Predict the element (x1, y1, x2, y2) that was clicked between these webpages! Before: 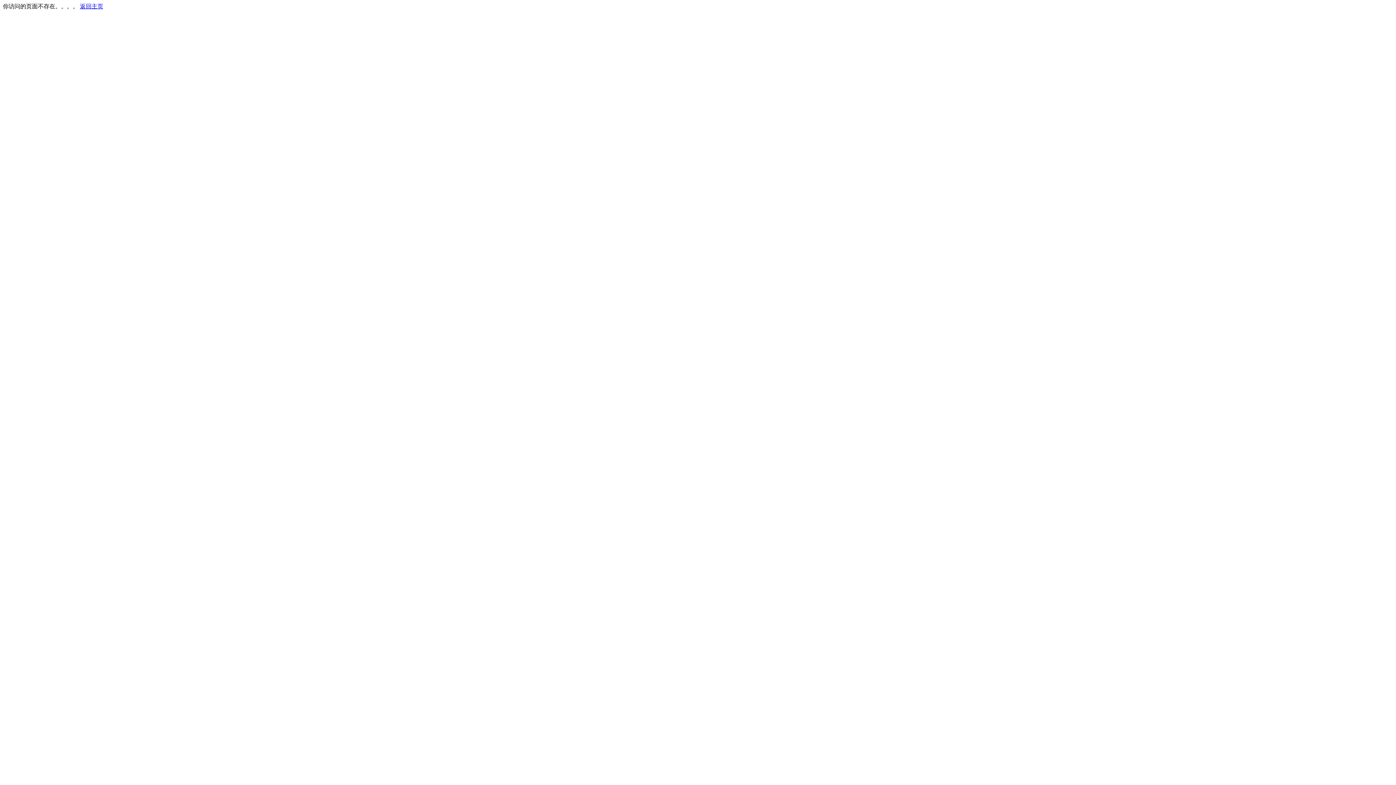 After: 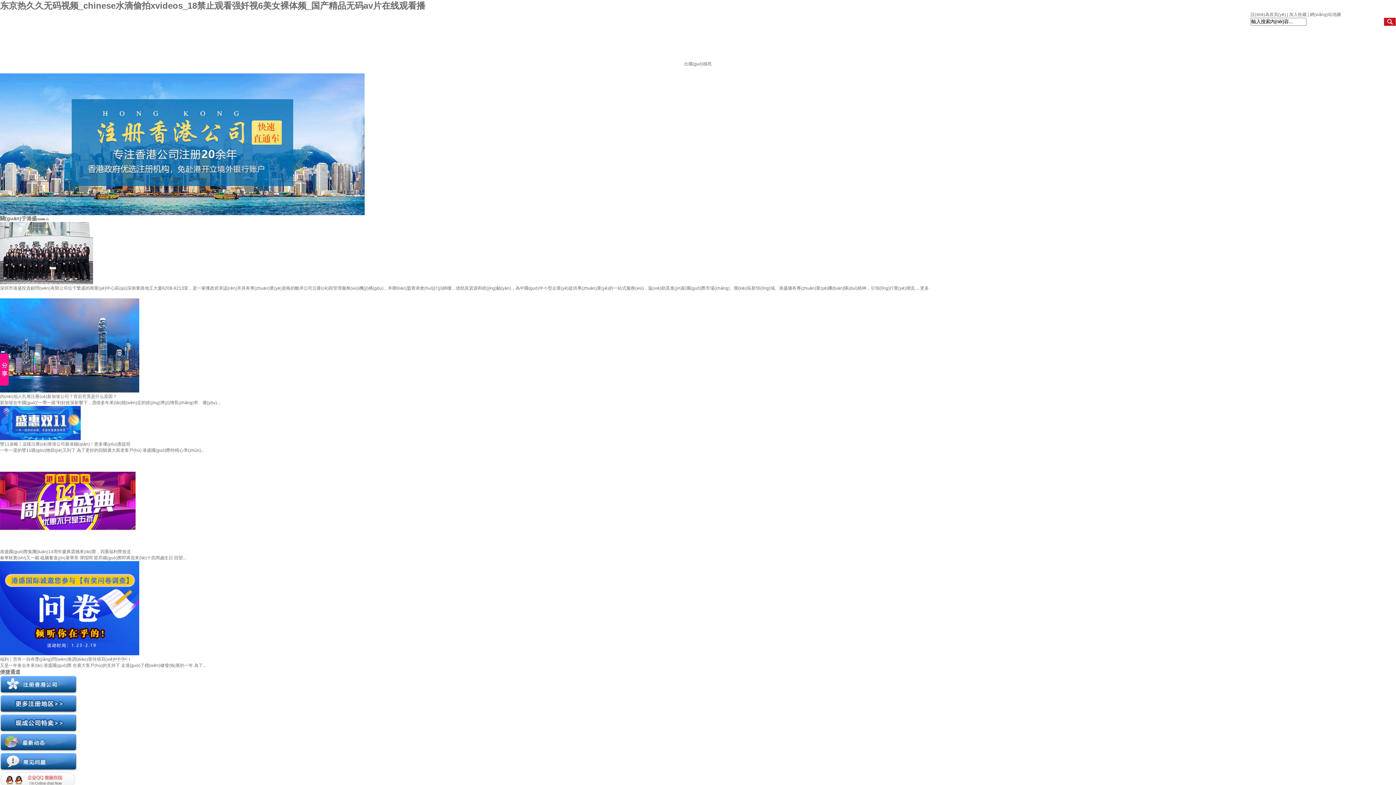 Action: bbox: (80, 3, 103, 9) label: 返回主页